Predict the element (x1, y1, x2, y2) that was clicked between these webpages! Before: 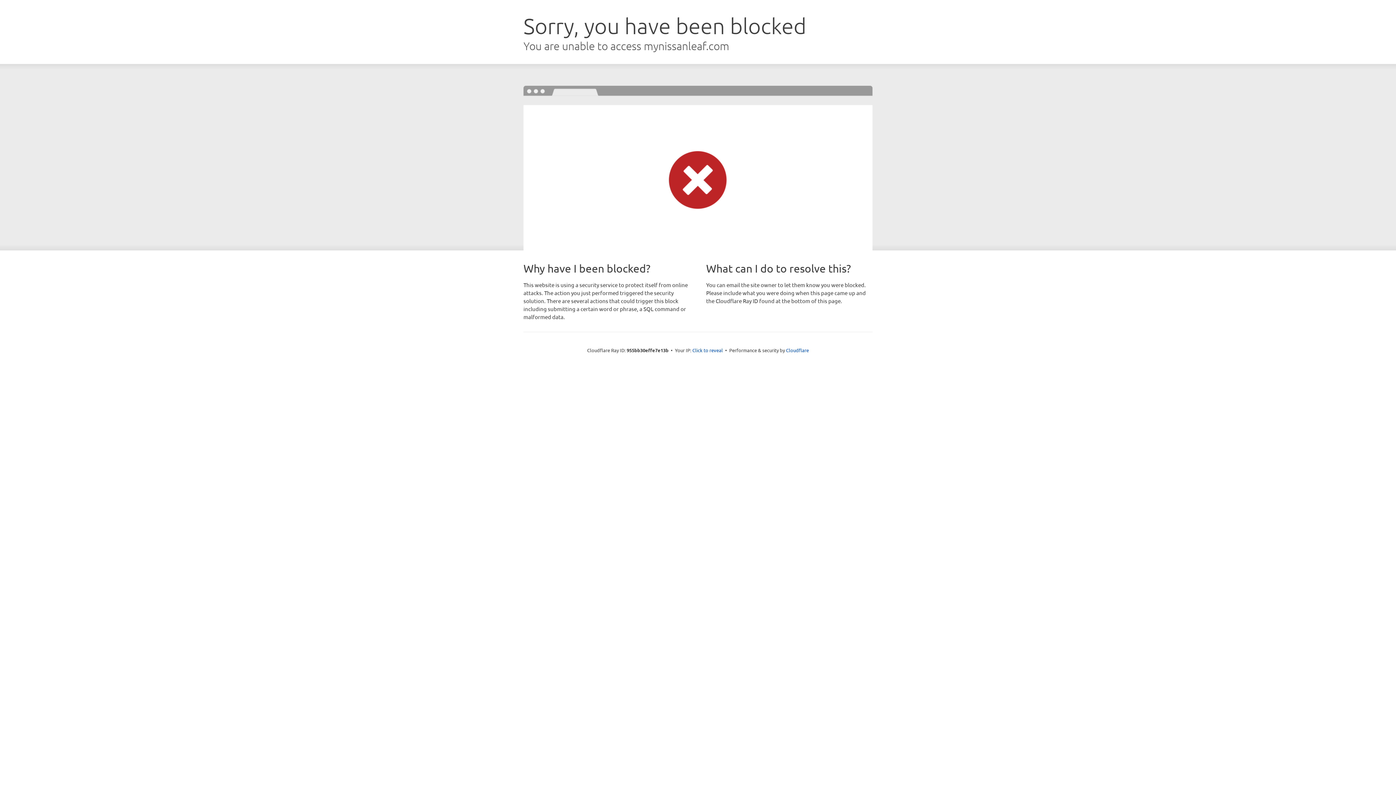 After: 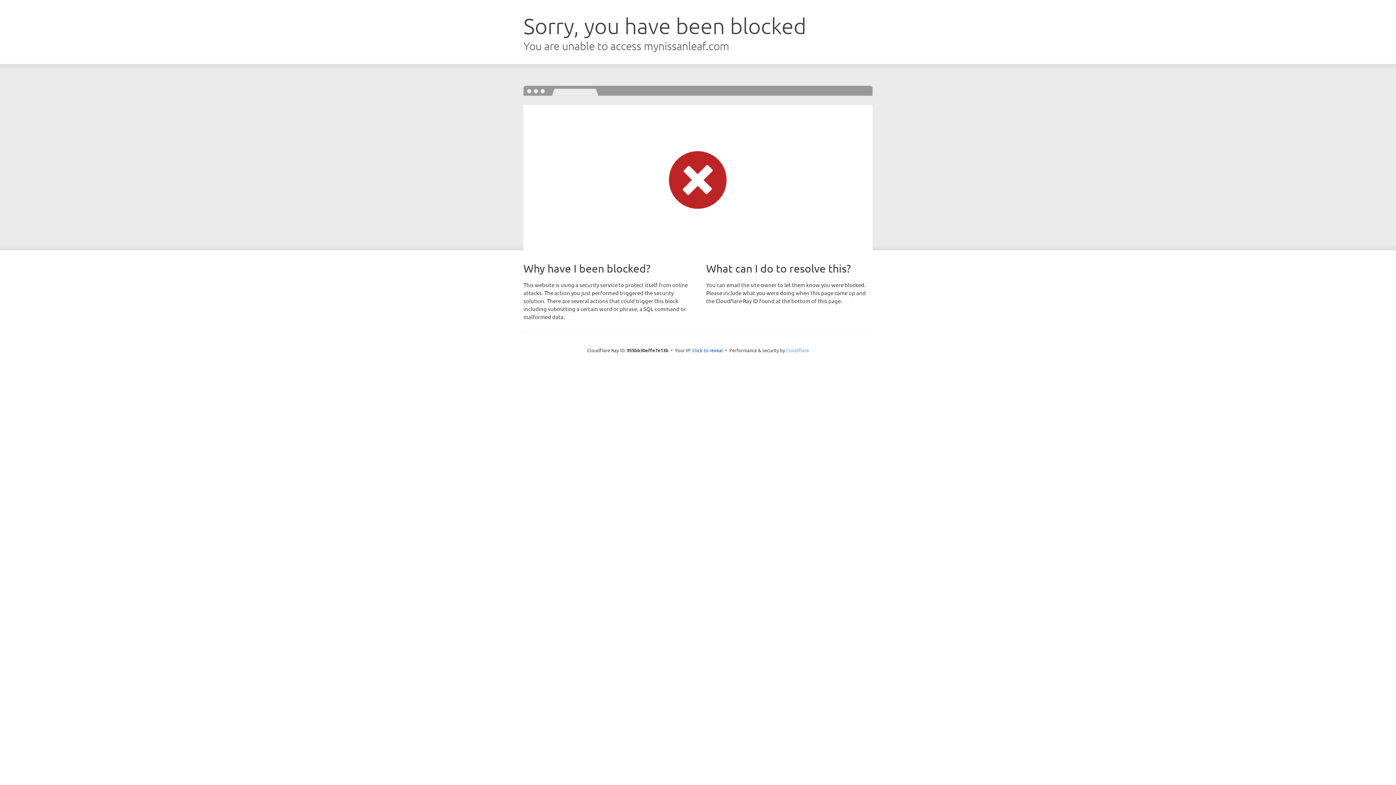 Action: label: Cloudflare bbox: (786, 347, 809, 353)